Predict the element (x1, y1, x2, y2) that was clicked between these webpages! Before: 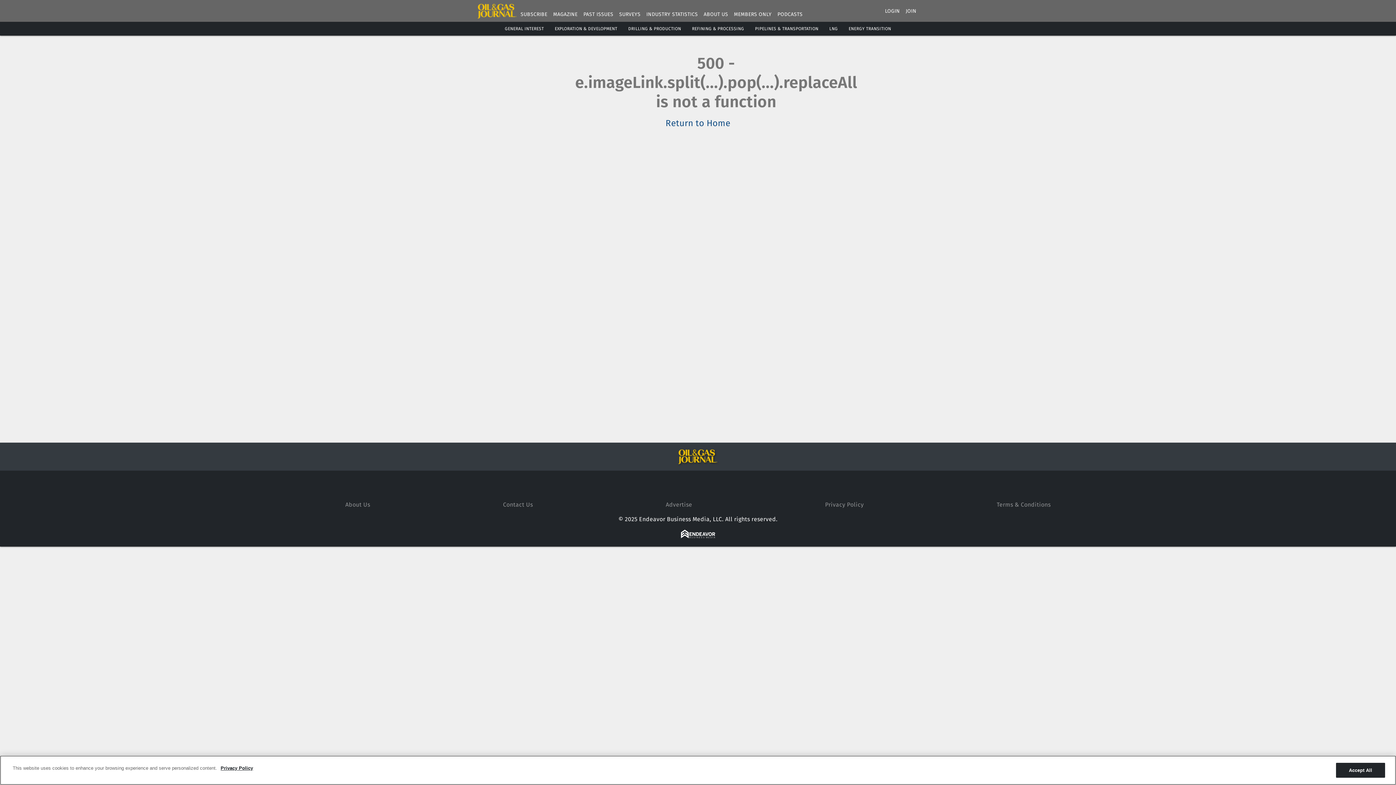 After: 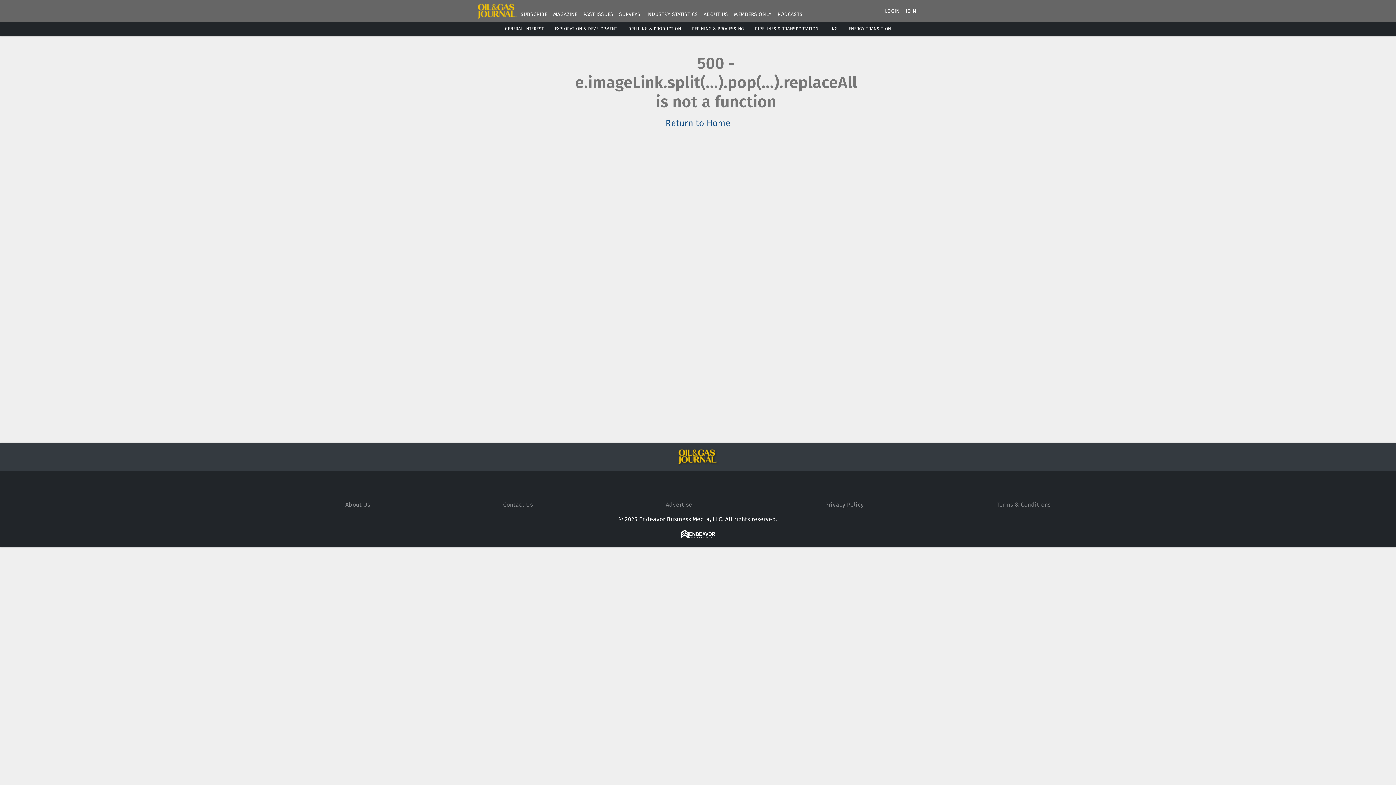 Action: bbox: (677, 448, 718, 465)